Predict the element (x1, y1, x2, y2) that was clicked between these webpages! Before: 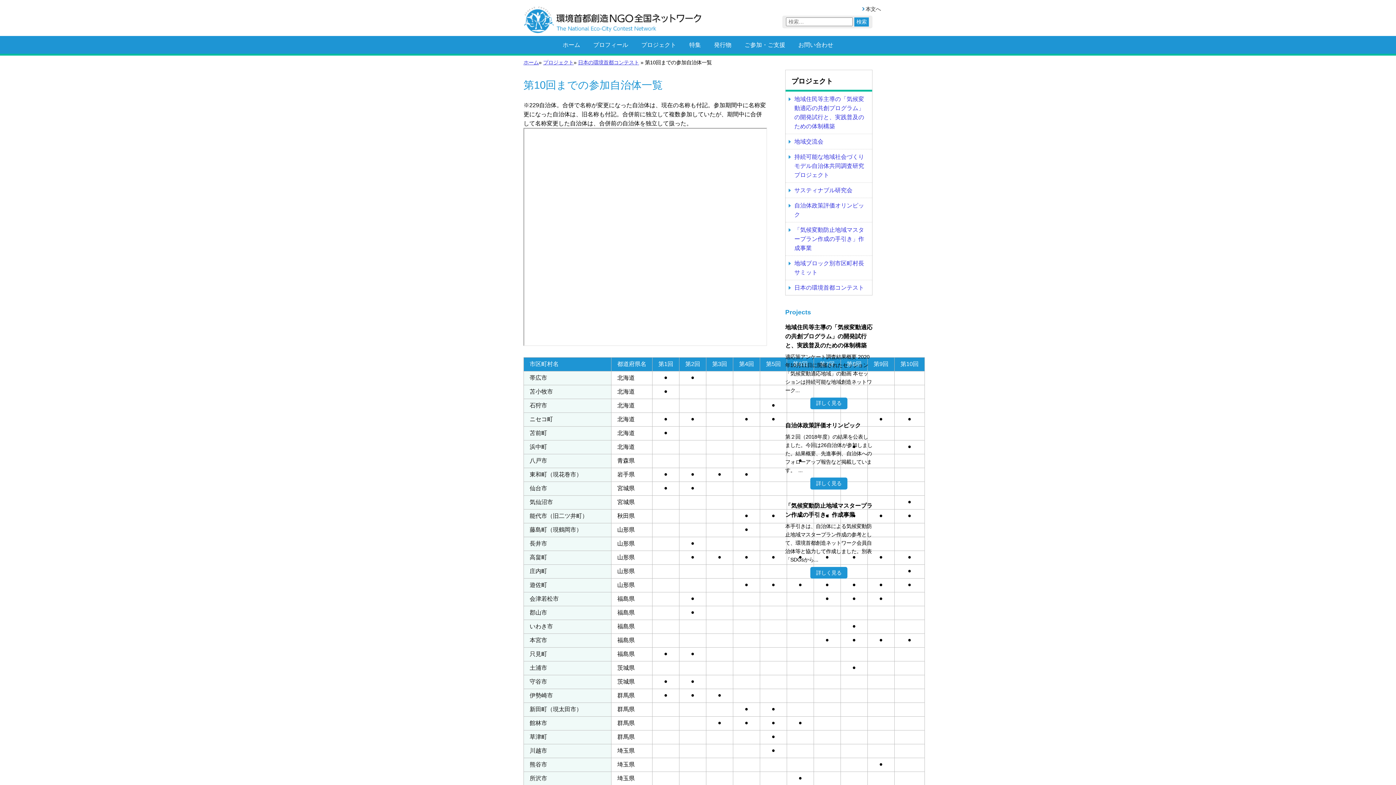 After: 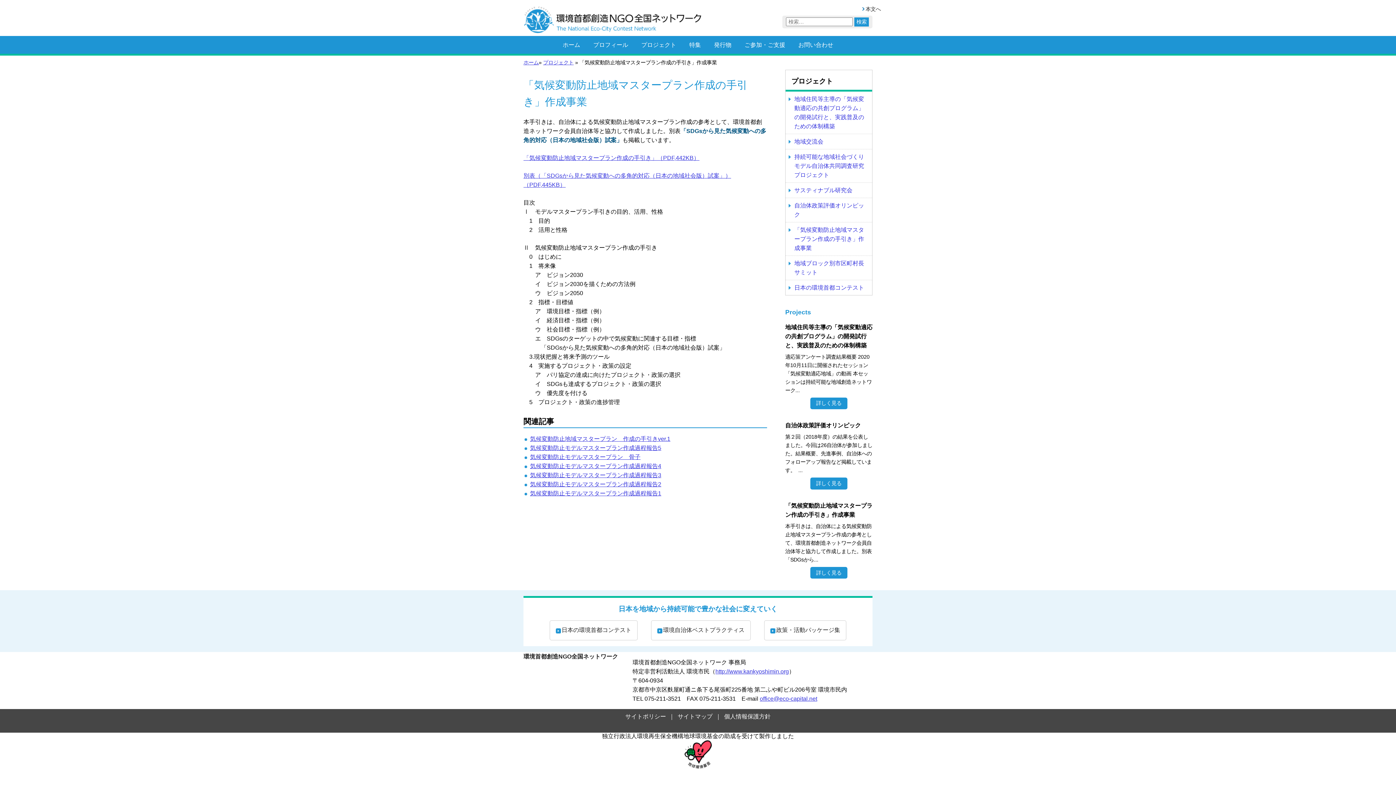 Action: bbox: (785, 222, 872, 255) label: 「気候変動防止地域マスタープラン作成の手引き」作成事業